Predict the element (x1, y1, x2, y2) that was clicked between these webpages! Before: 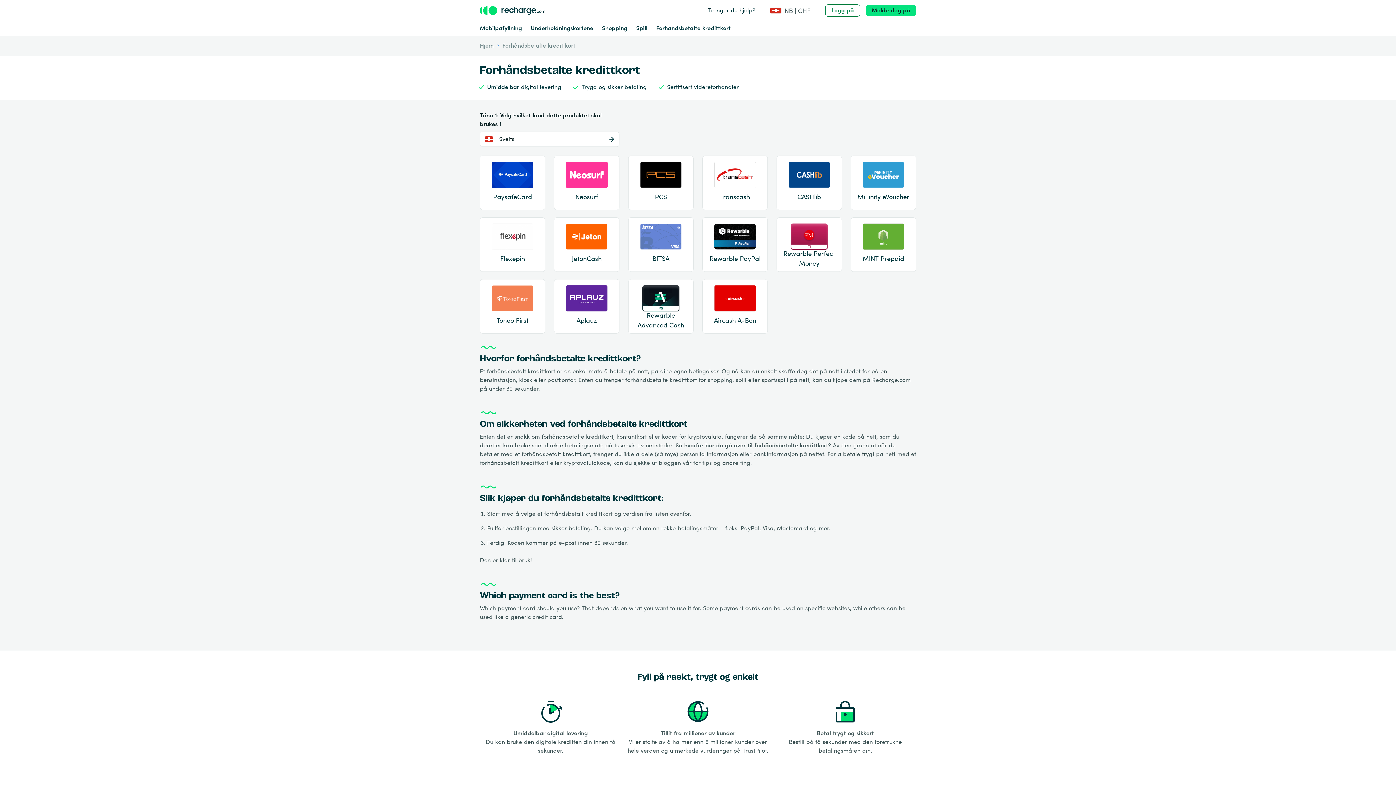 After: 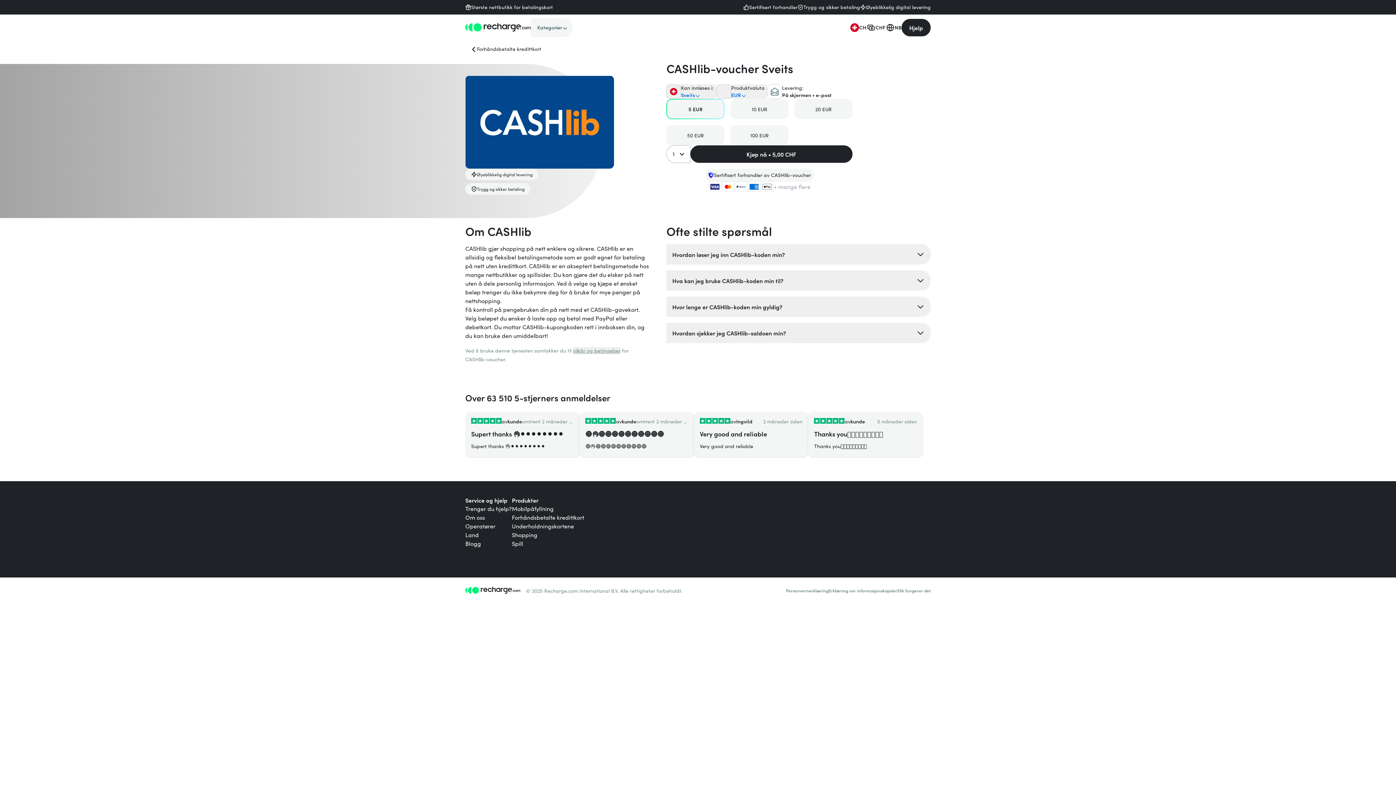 Action: bbox: (776, 148, 842, 210) label: brand_box.link_name